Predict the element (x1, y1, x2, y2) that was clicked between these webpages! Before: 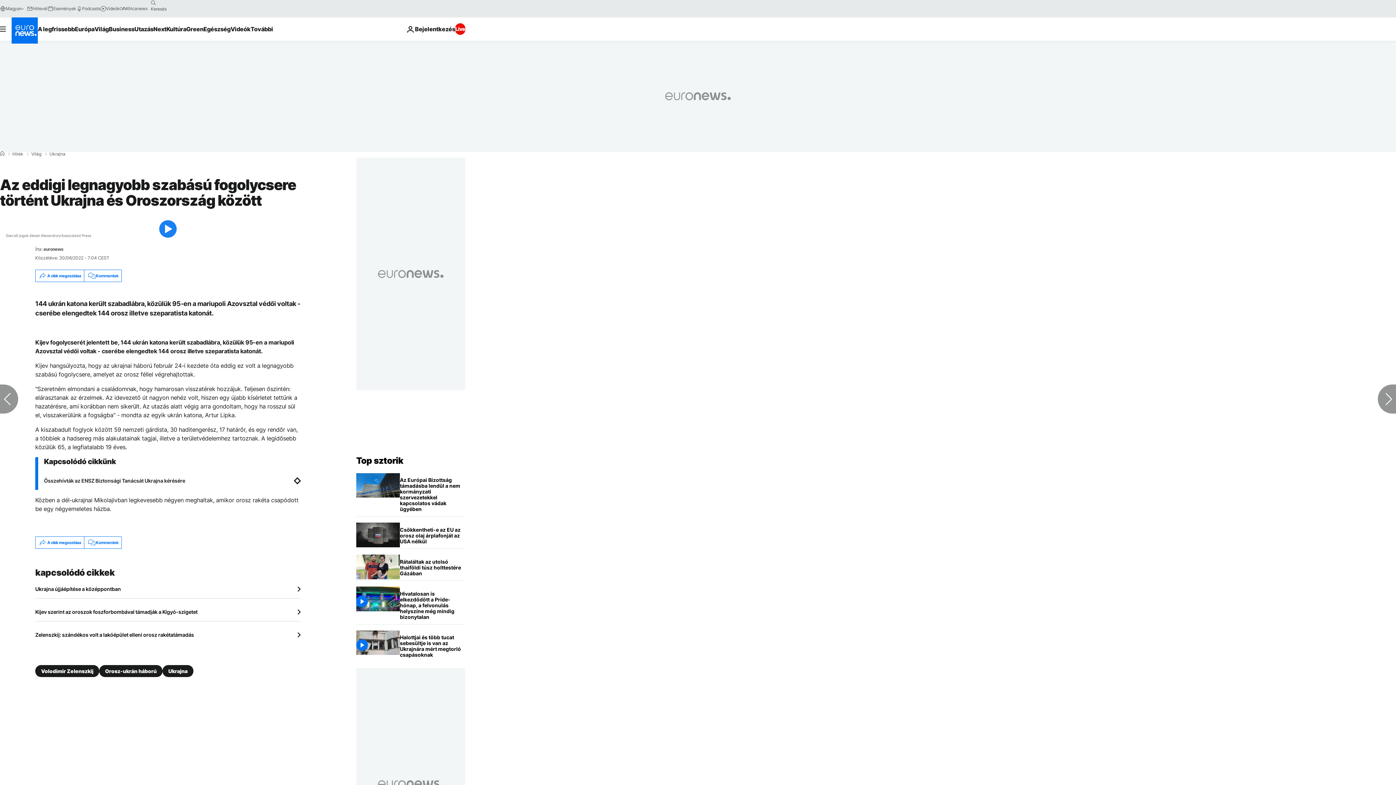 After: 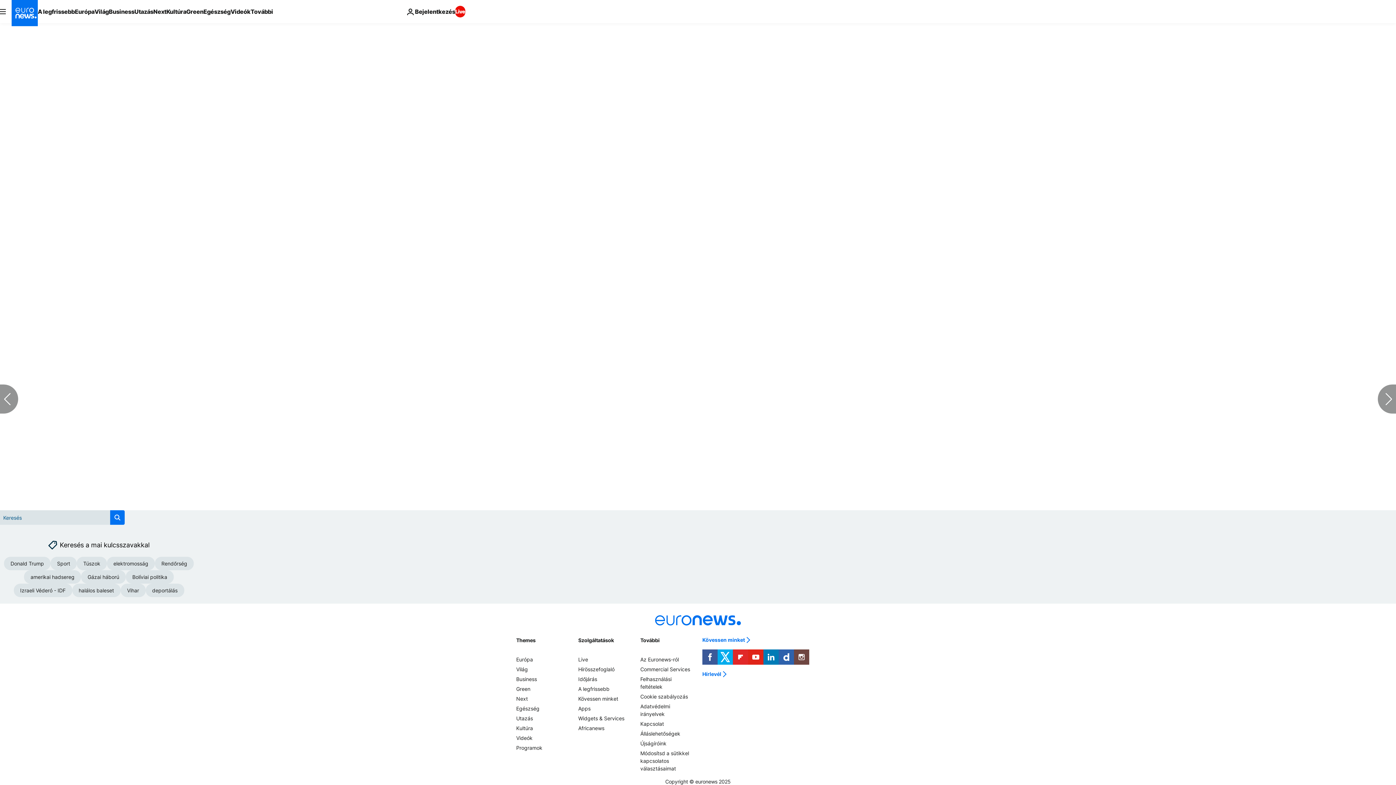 Action: bbox: (83, 270, 121, 281) label: Kommentek